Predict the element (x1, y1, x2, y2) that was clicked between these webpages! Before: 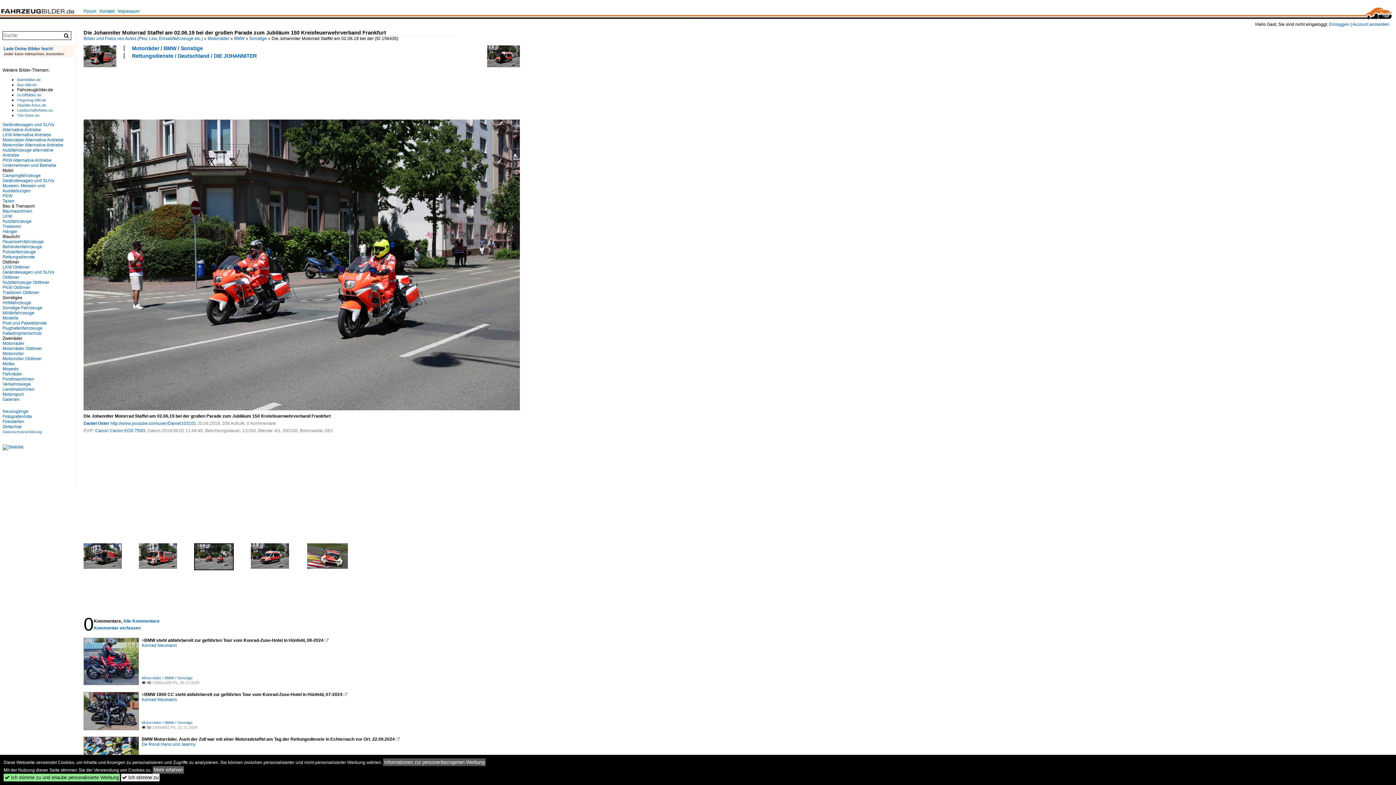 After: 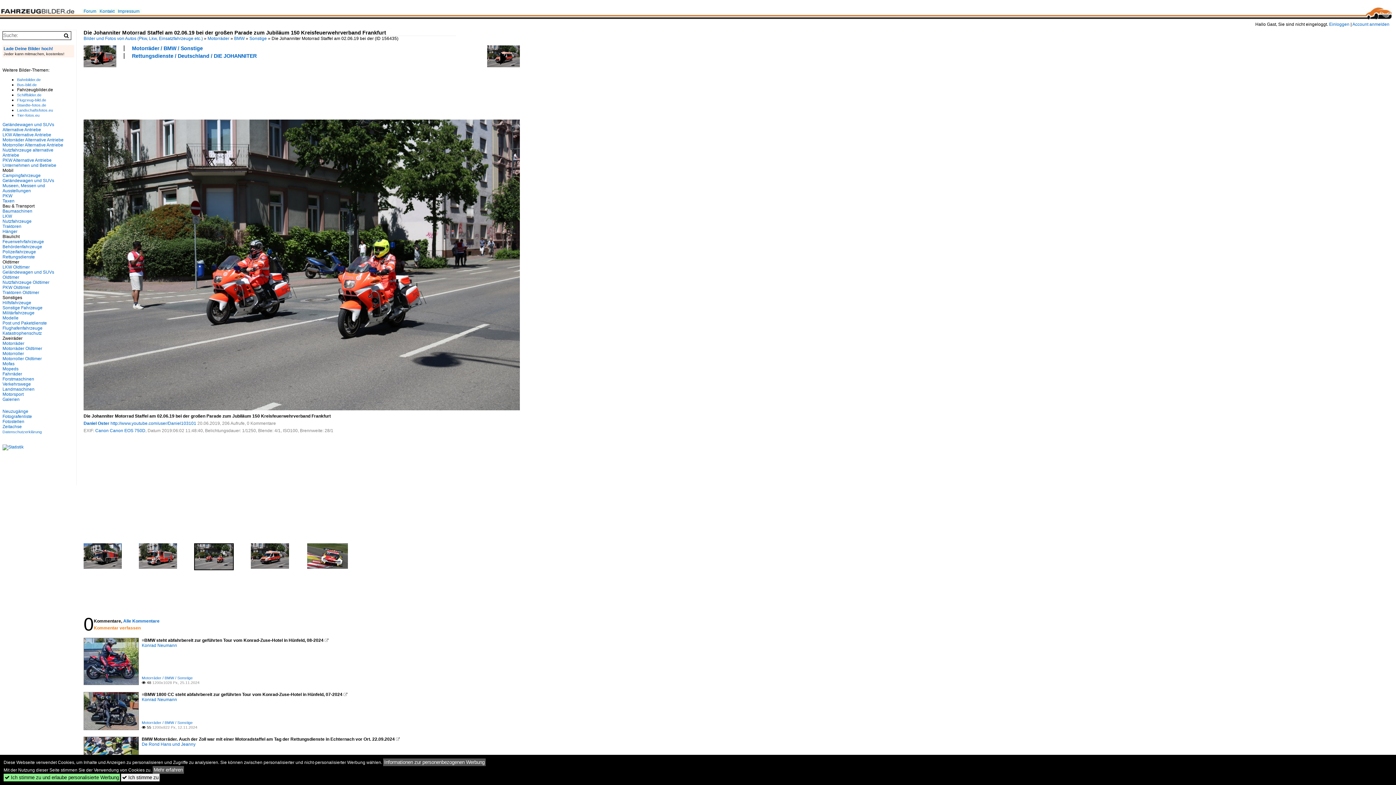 Action: bbox: (93, 625, 140, 630) label: Kommentar verfassen